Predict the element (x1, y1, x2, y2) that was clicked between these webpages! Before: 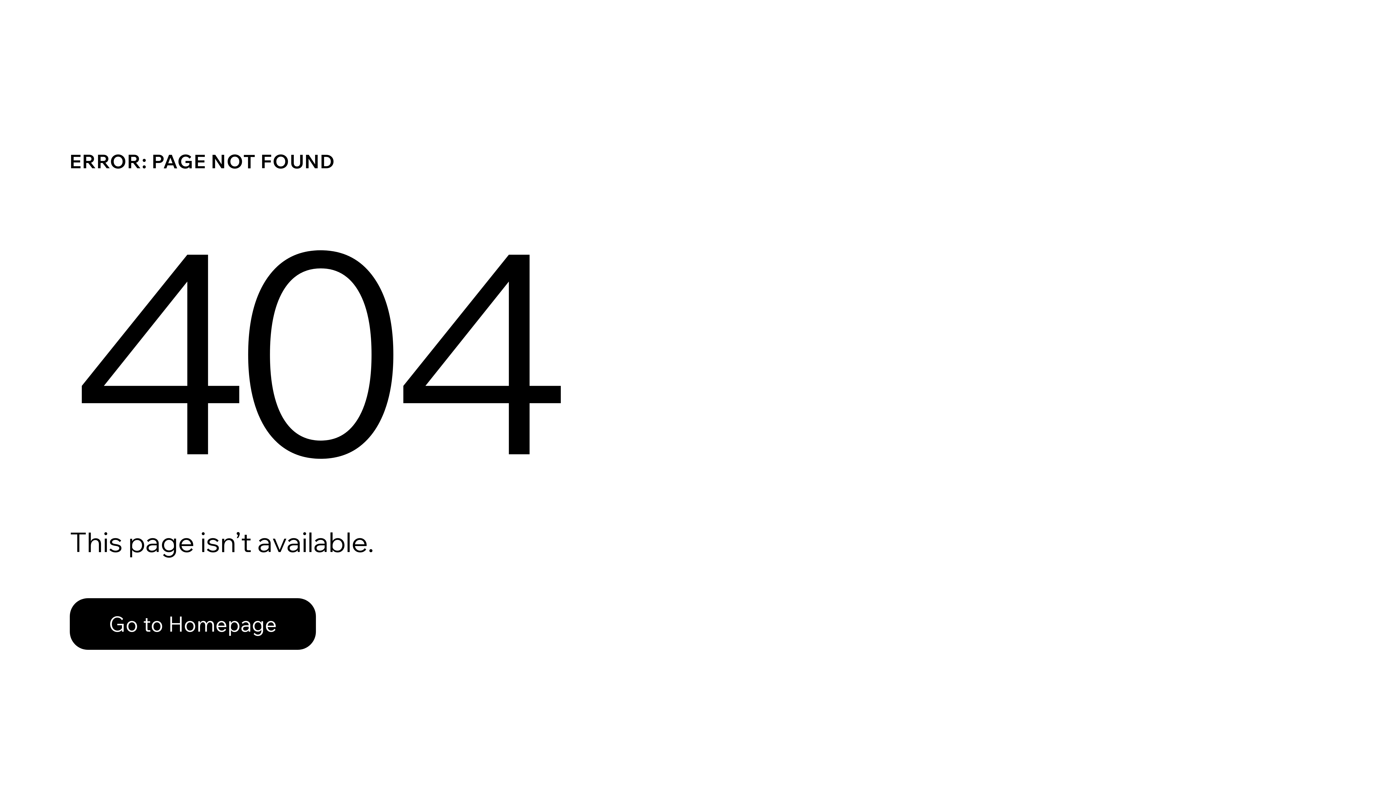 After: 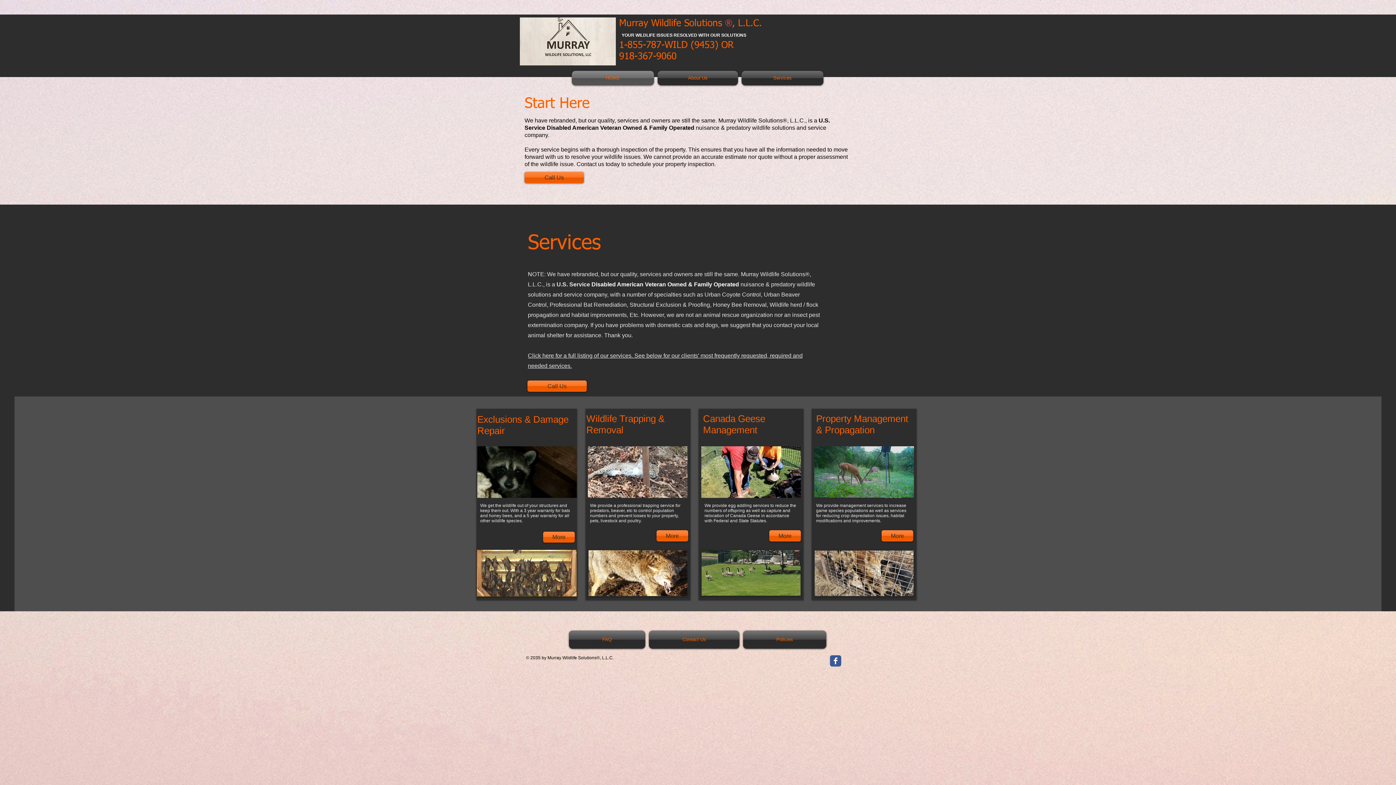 Action: label: Go to Homepage bbox: (69, 582, 768, 659)